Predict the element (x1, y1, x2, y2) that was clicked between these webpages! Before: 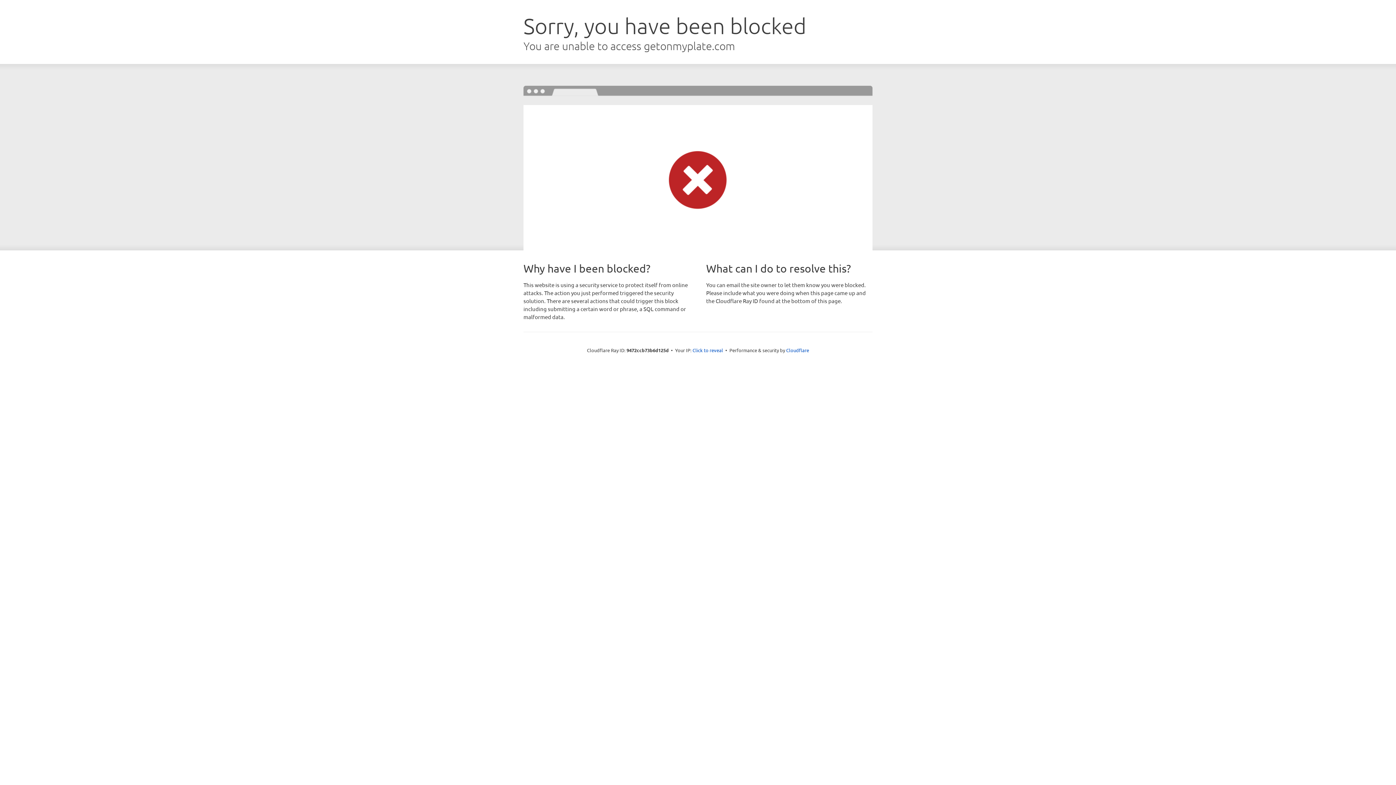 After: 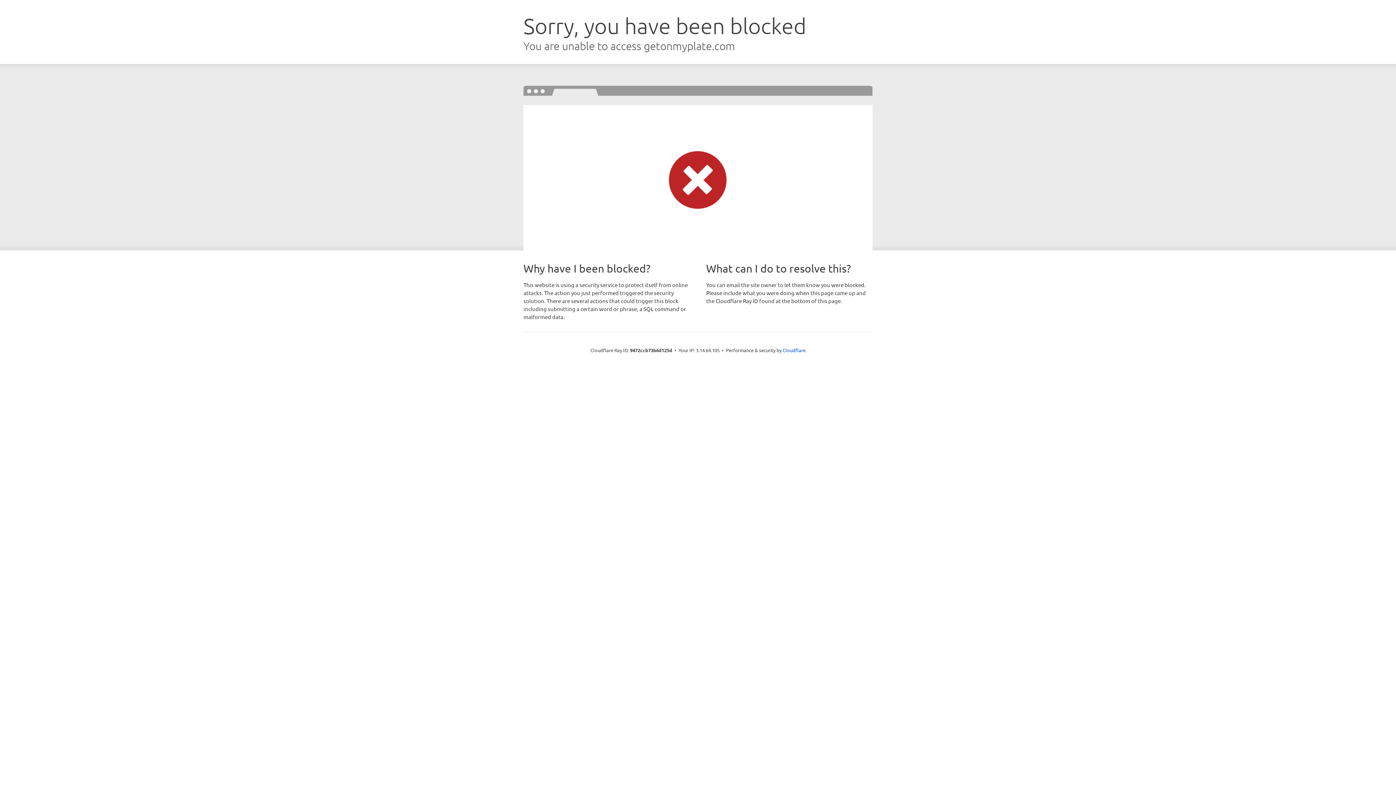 Action: label: Click to reveal bbox: (692, 346, 723, 353)